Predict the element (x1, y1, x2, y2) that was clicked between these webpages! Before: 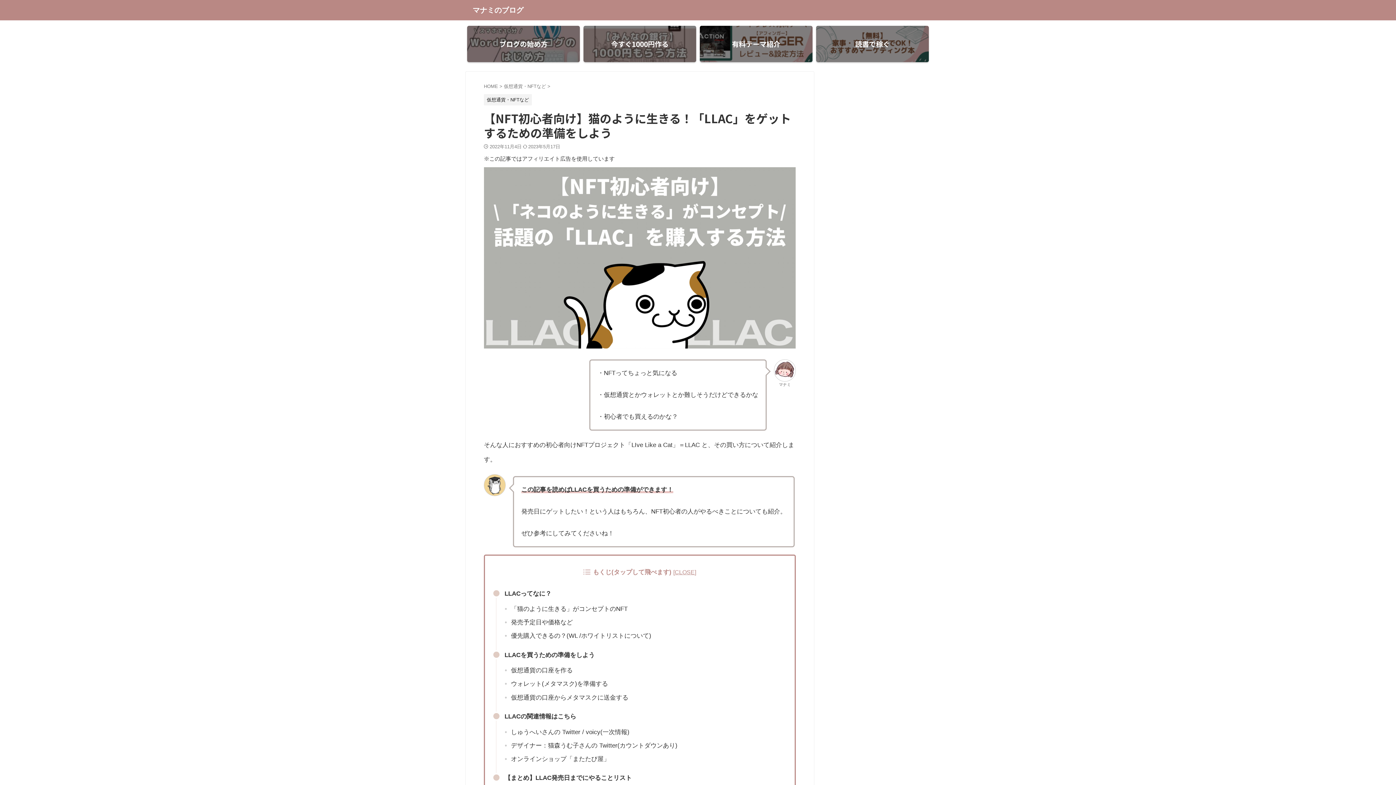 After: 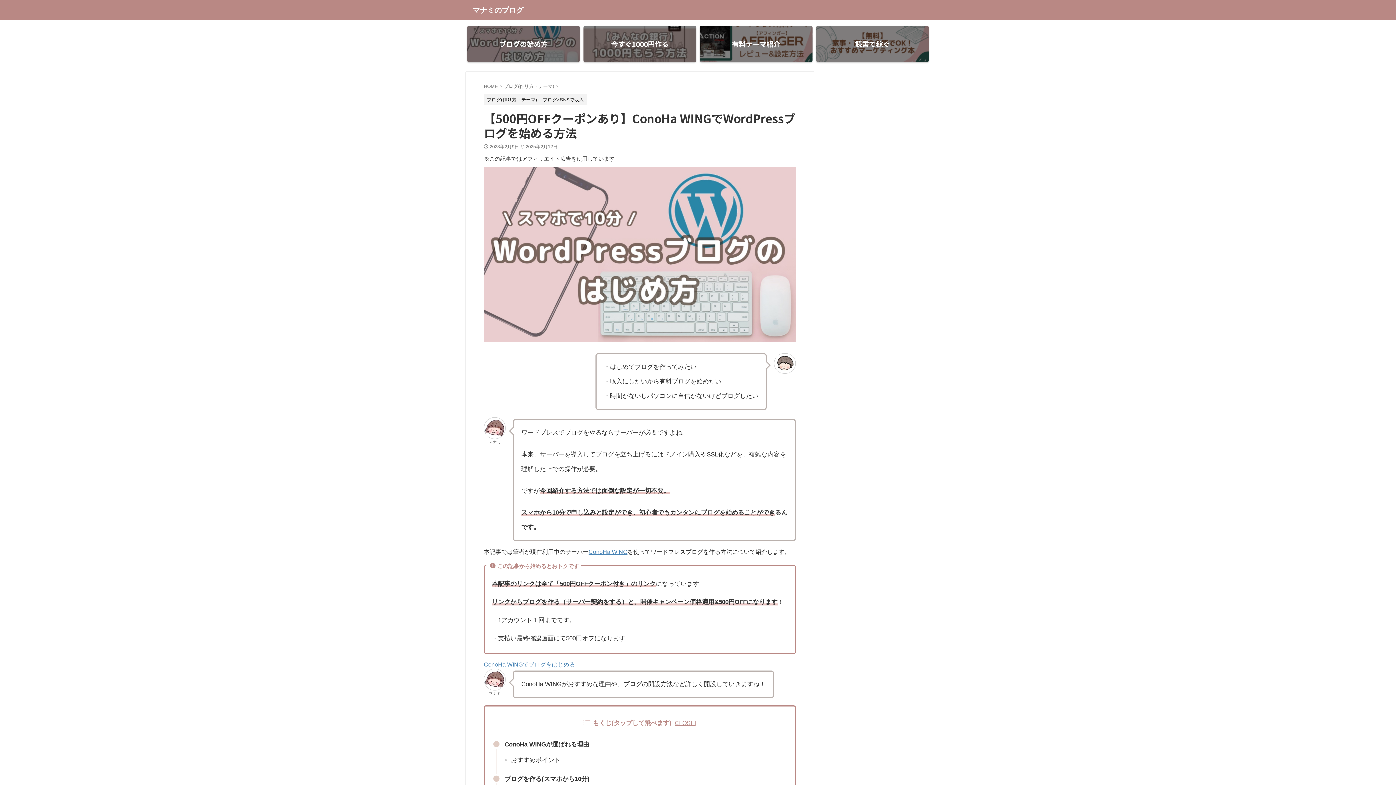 Action: label: ブログの始め方 bbox: (467, 25, 580, 62)